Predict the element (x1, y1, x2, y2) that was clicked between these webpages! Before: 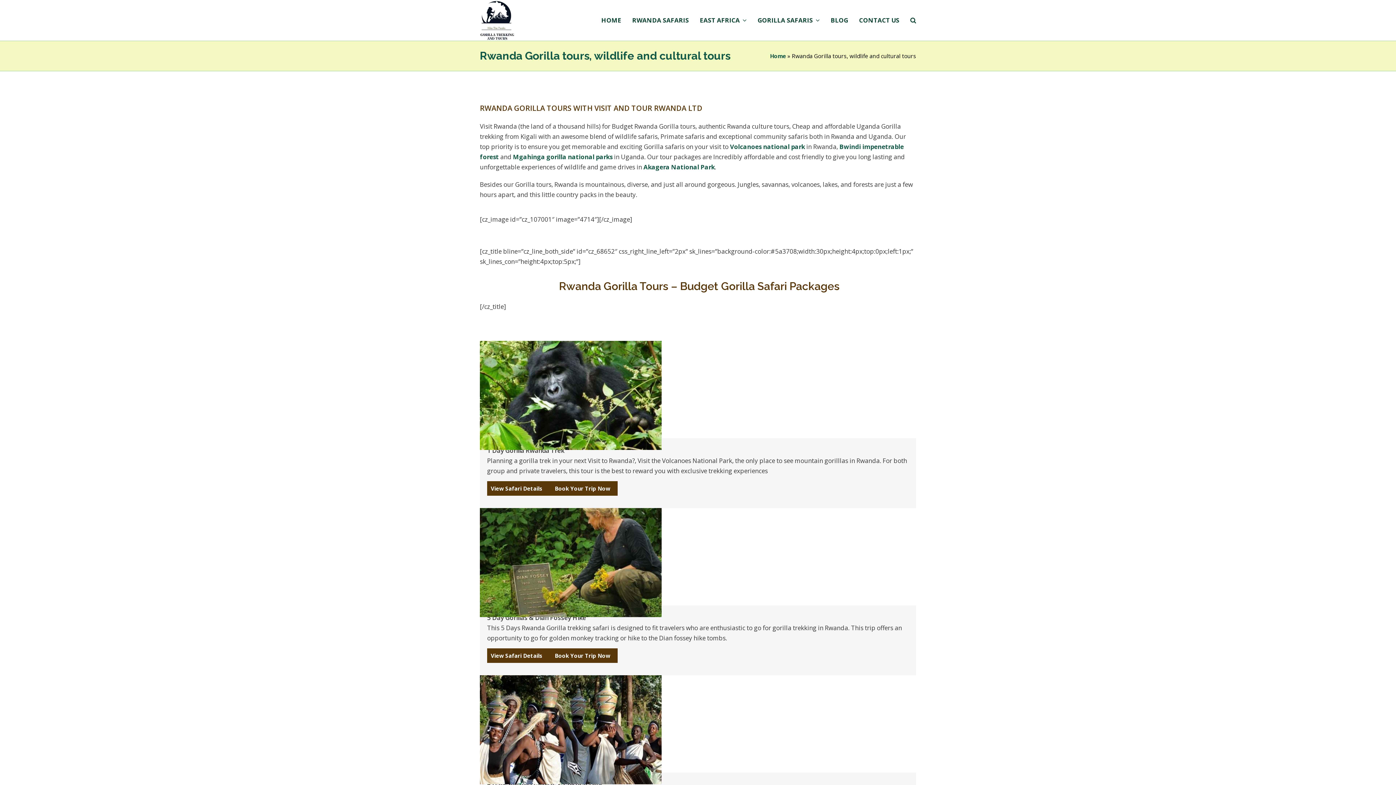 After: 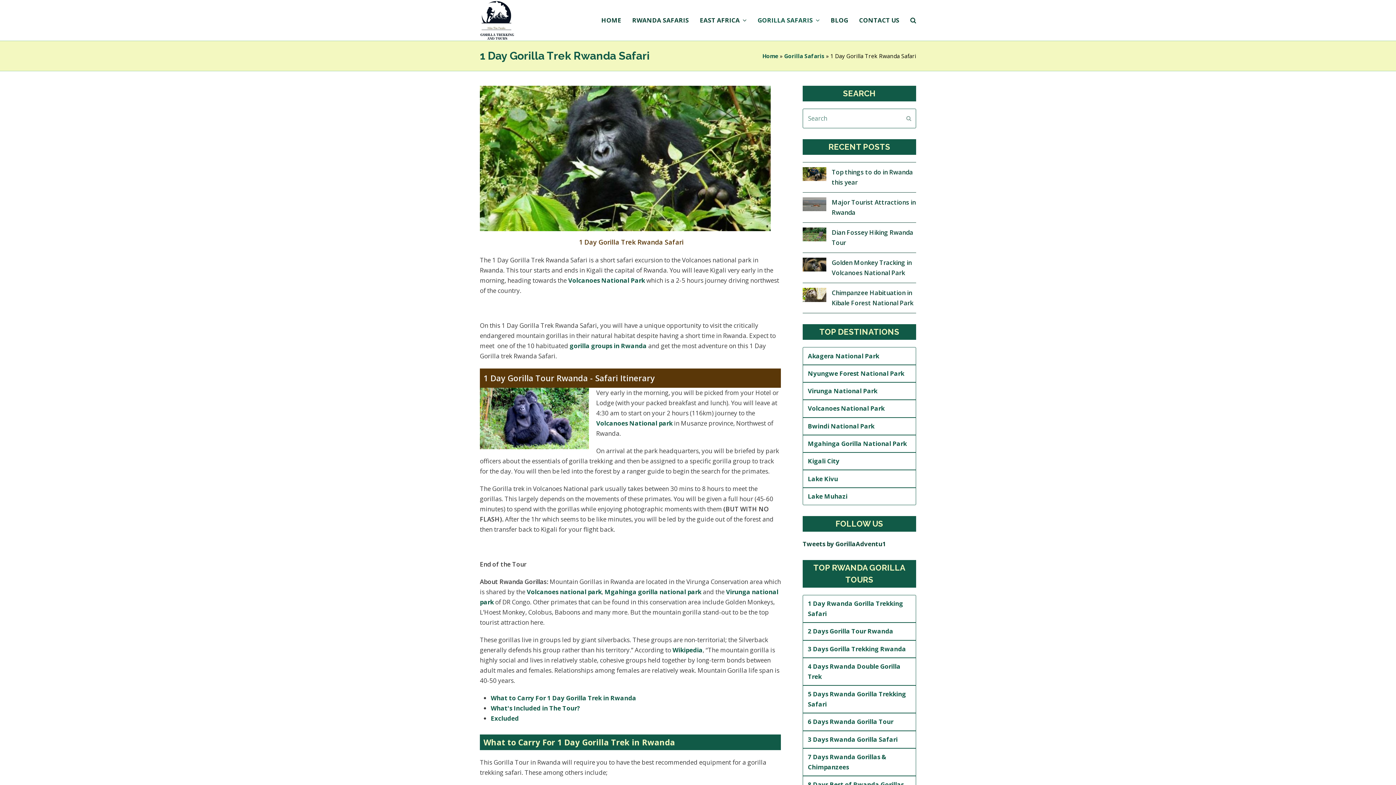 Action: bbox: (490, 485, 544, 492) label: View Safari Details 